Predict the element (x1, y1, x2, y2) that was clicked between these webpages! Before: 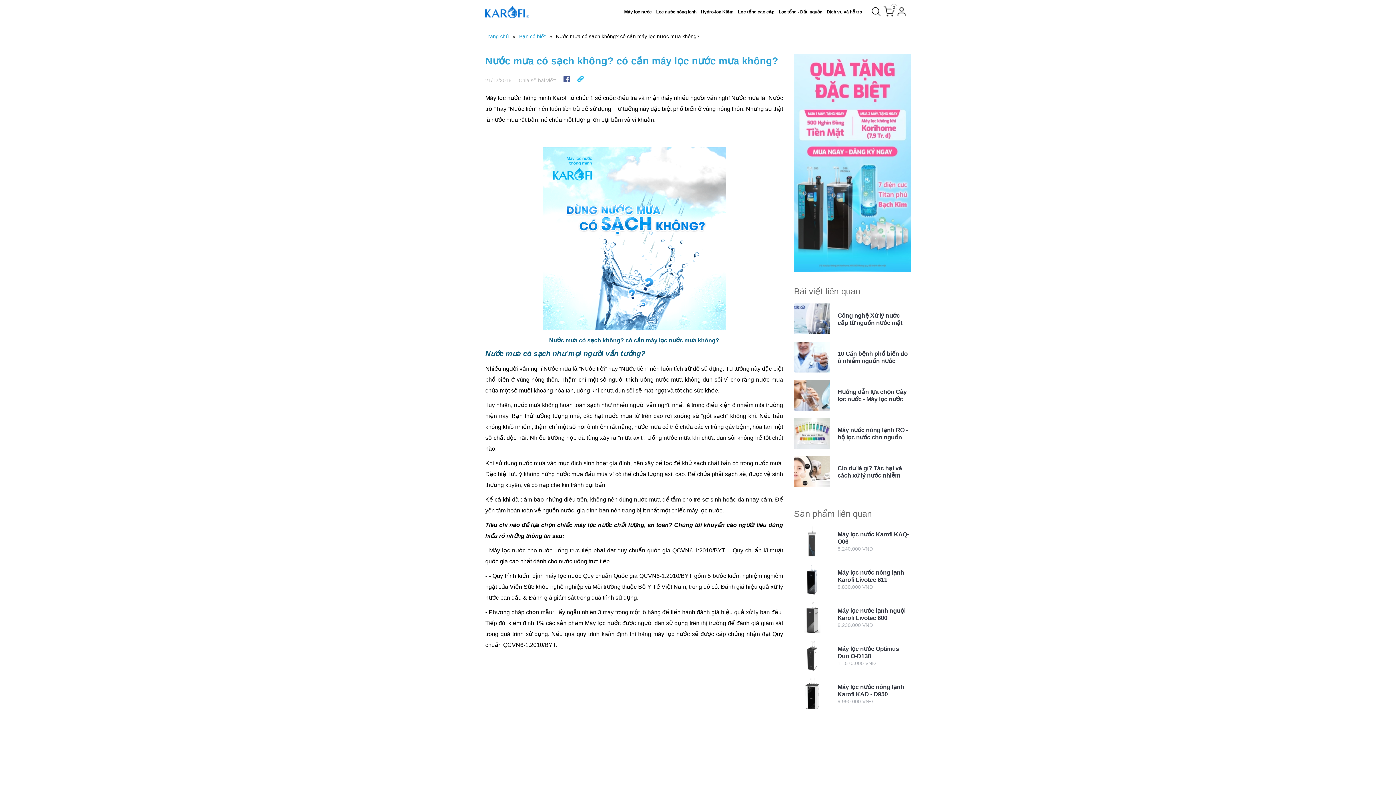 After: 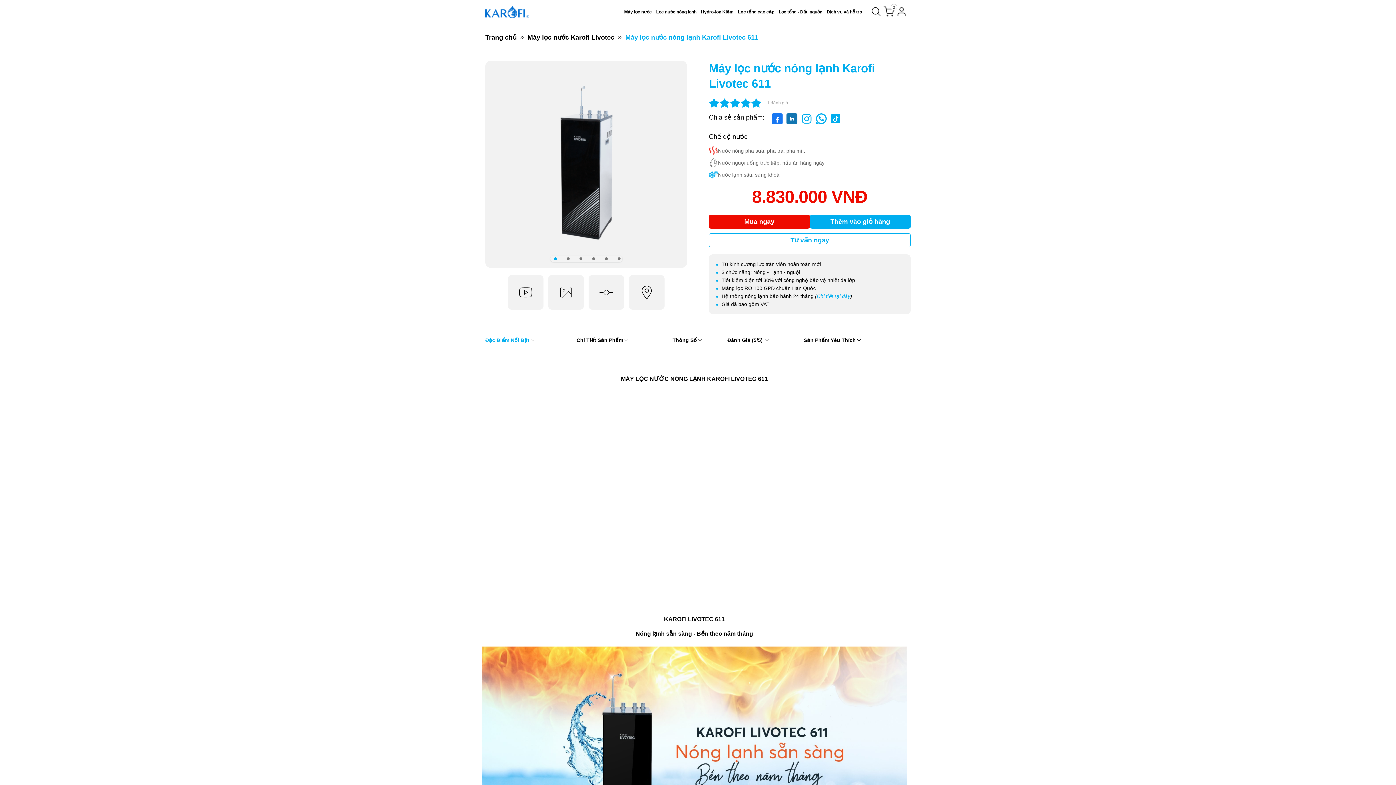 Action: bbox: (794, 564, 910, 595) label: Máy lọc nước nóng lạnh Karofi Livotec 611
8.830.000 VNĐ